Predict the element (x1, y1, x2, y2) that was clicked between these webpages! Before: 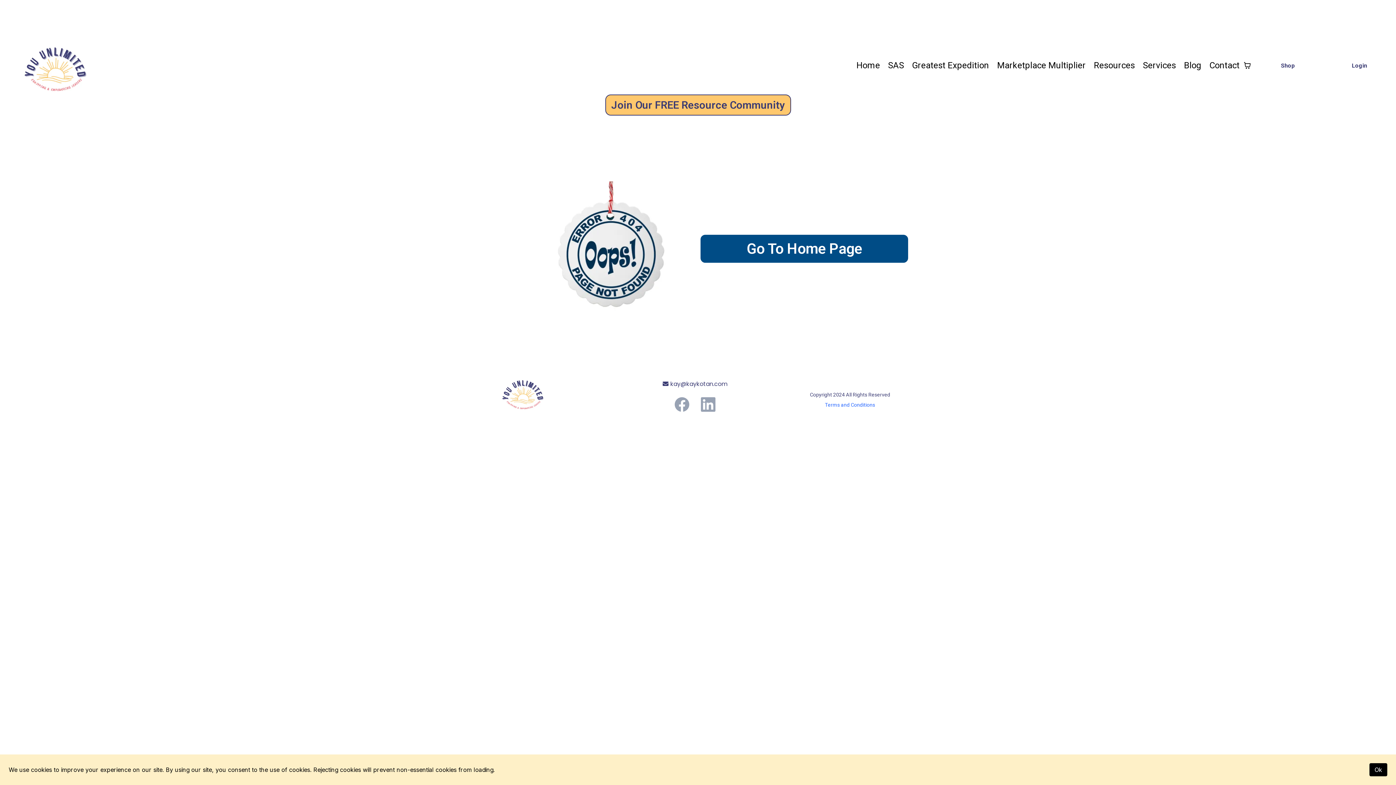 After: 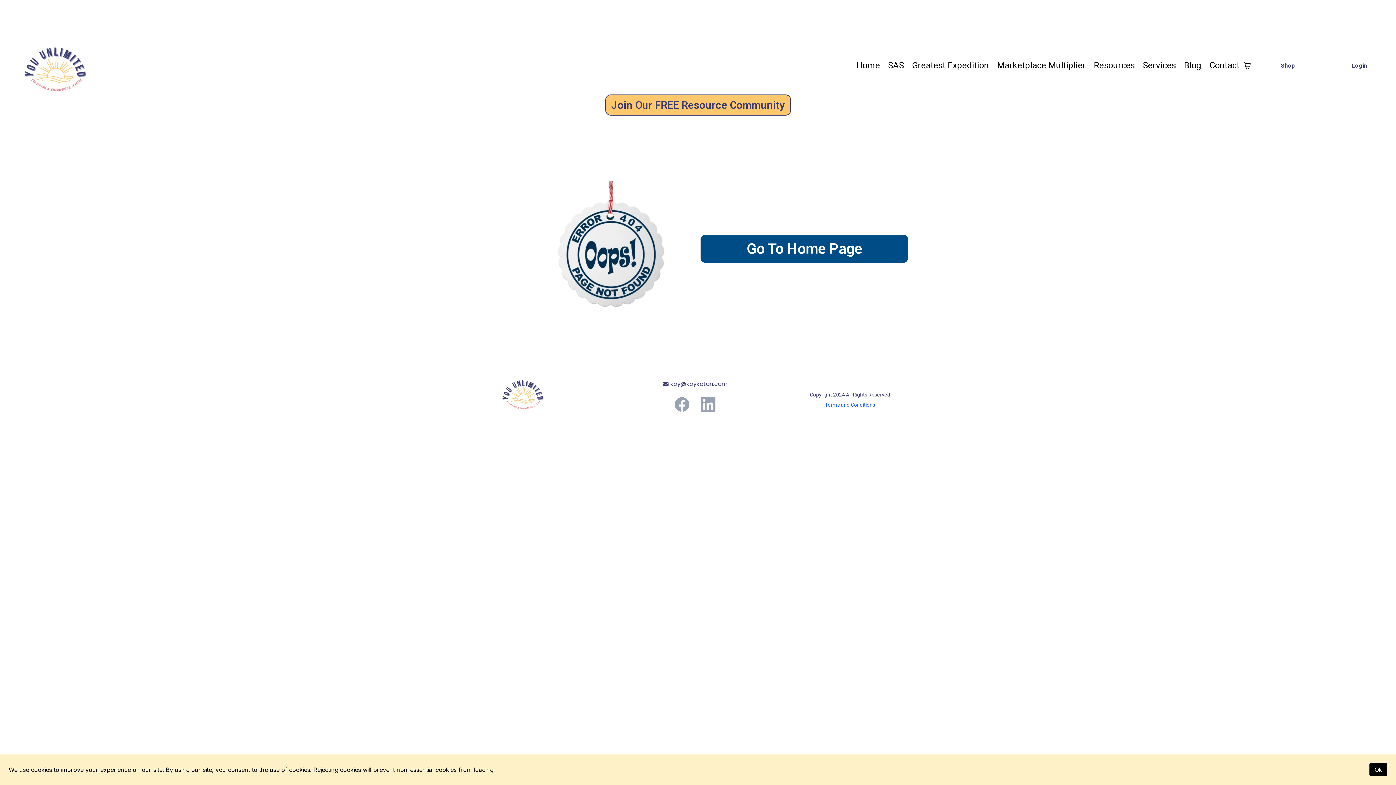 Action: label: Login  bbox: (1346, 58, 1373, 72)